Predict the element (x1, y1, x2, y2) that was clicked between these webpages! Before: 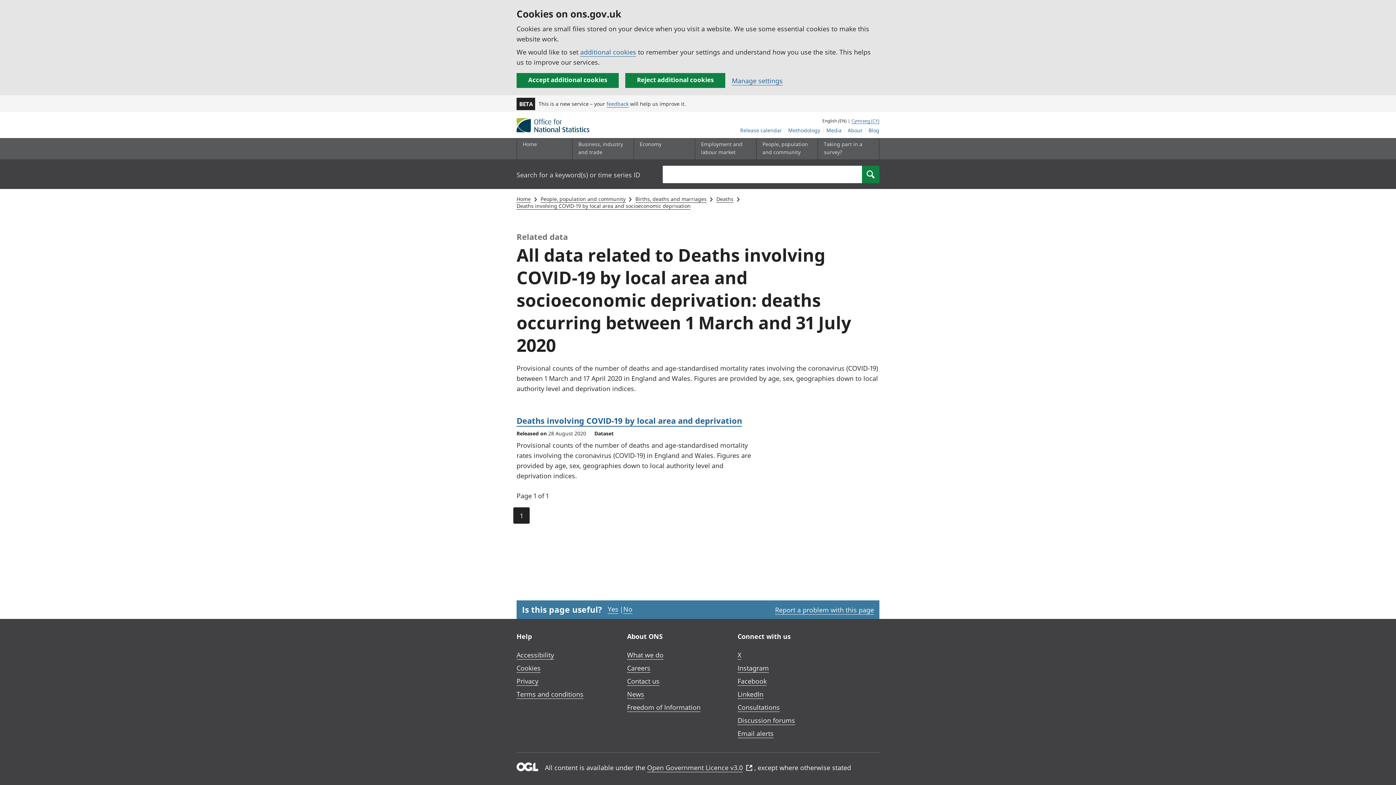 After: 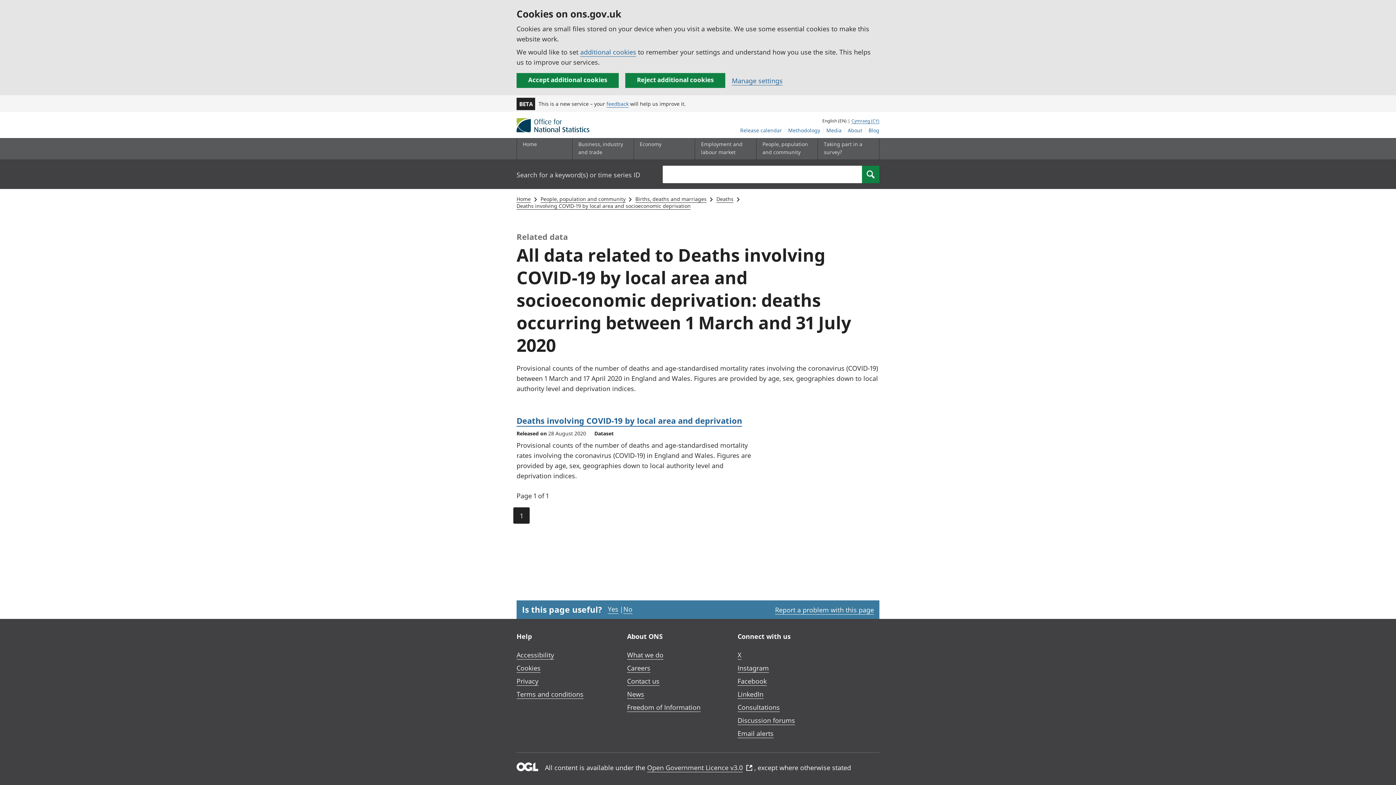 Action: bbox: (513, 507, 529, 524) label: Current page (Page 1 of 1)